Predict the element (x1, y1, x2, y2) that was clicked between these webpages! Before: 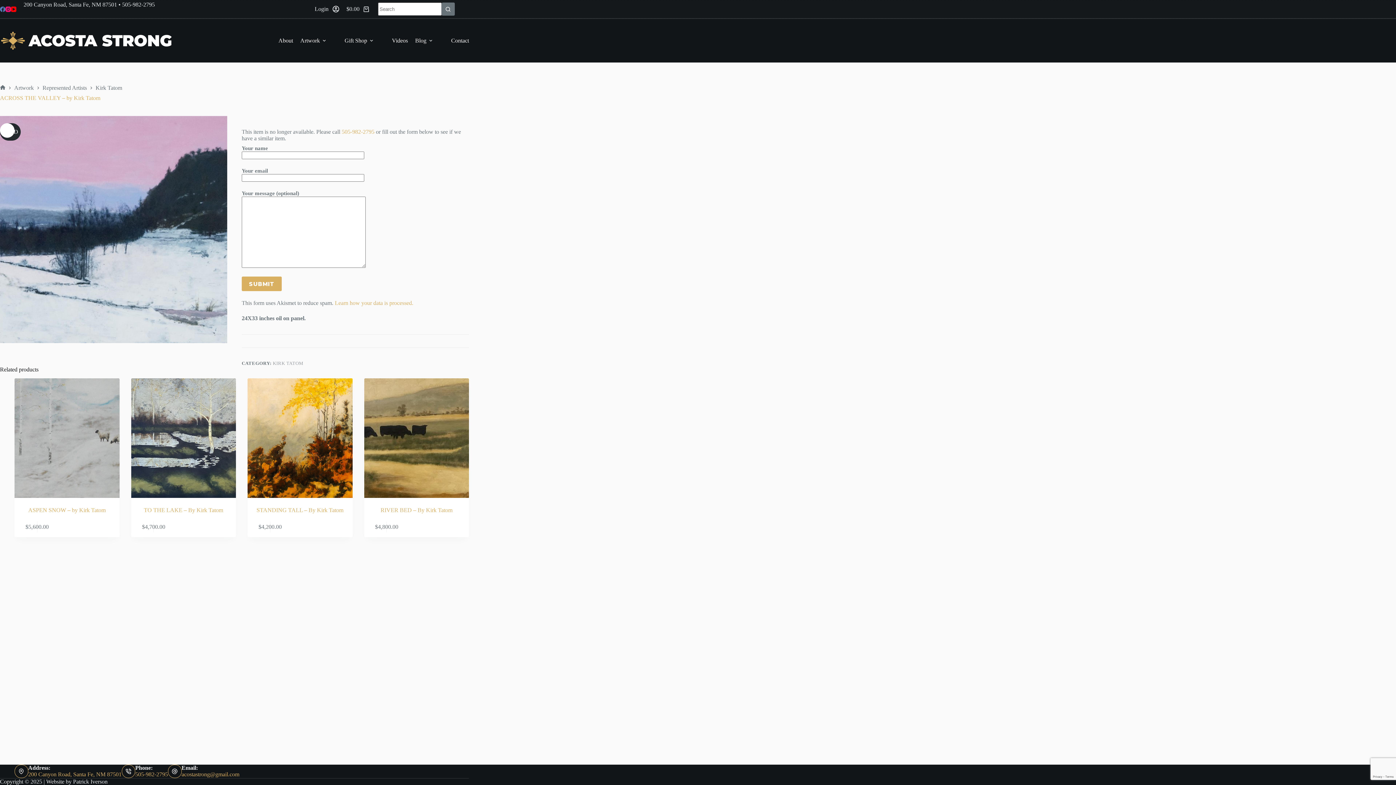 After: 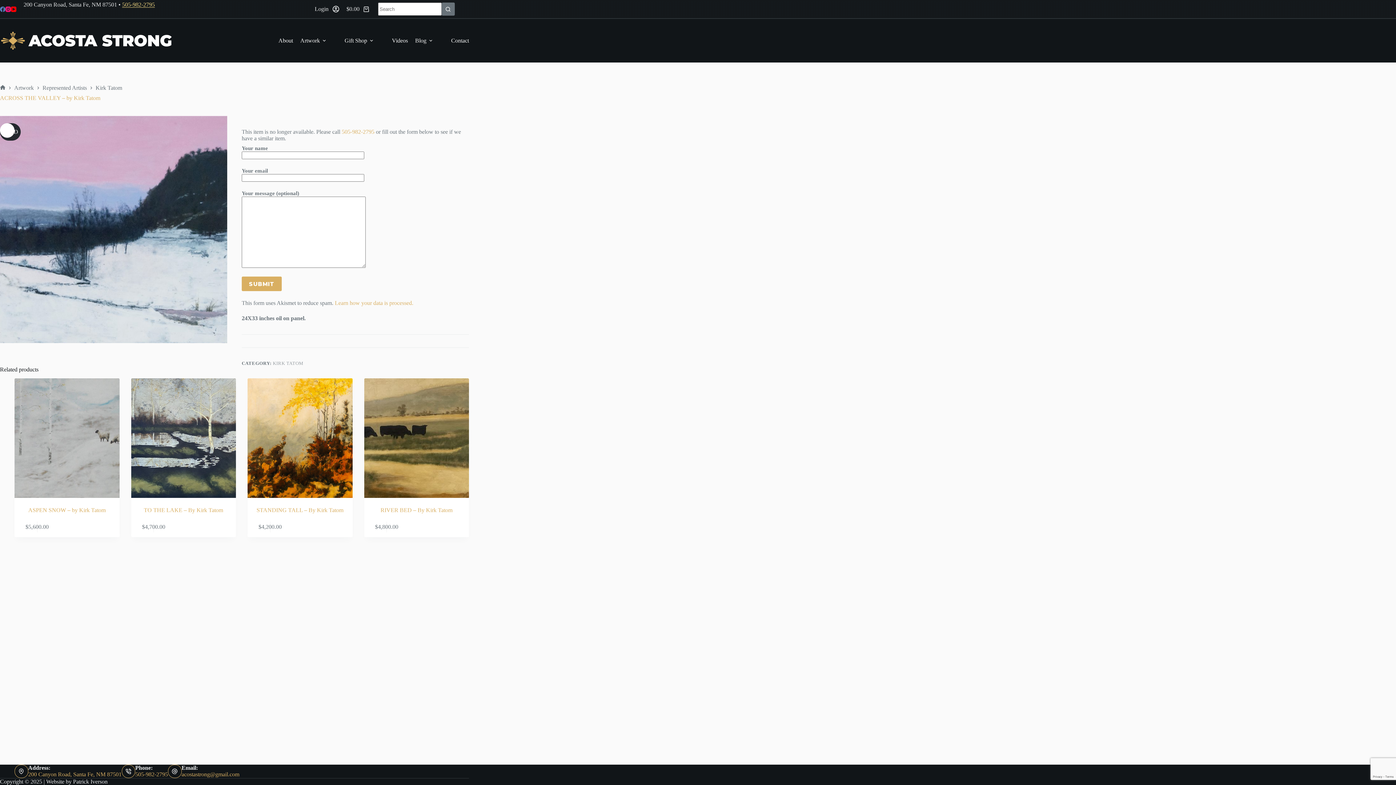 Action: label: 505-982-2795 bbox: (122, 1, 154, 7)